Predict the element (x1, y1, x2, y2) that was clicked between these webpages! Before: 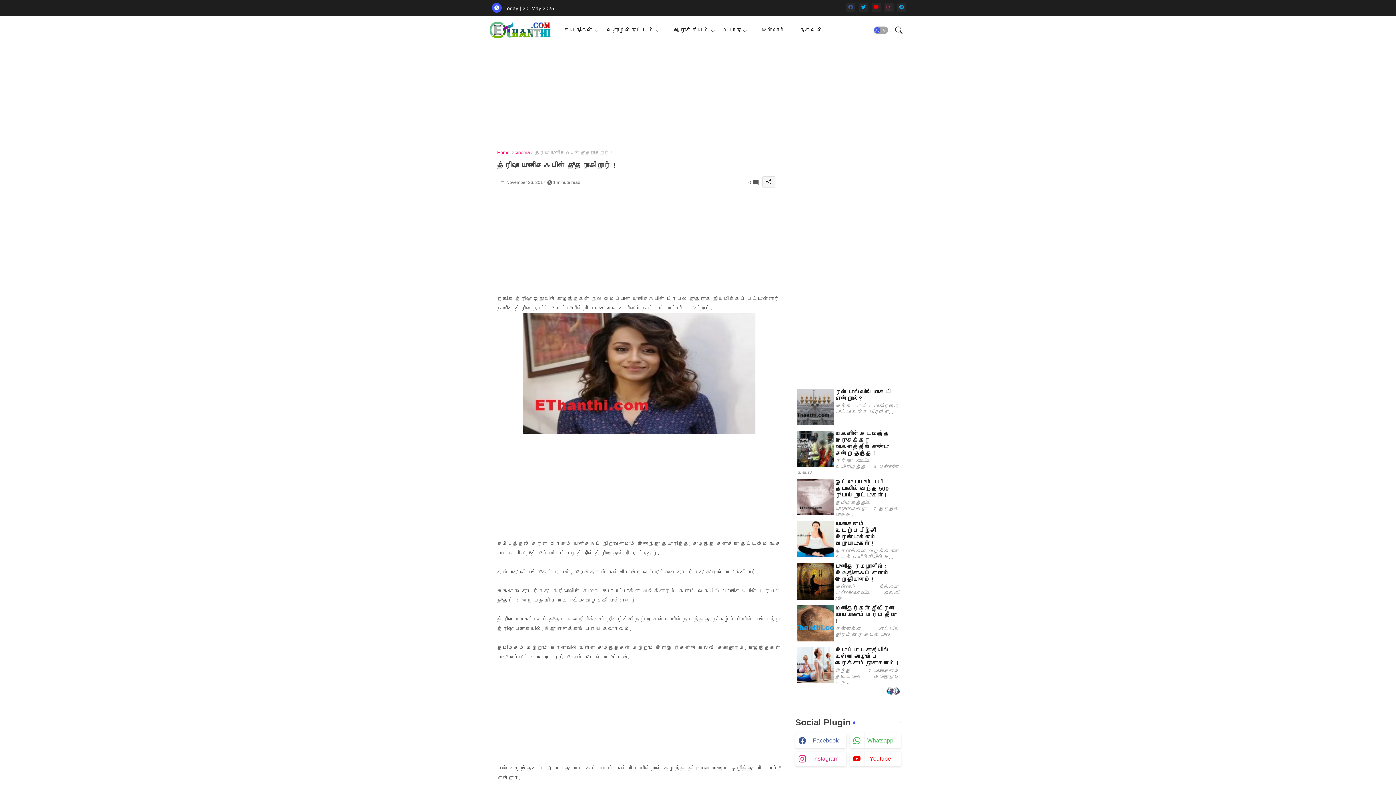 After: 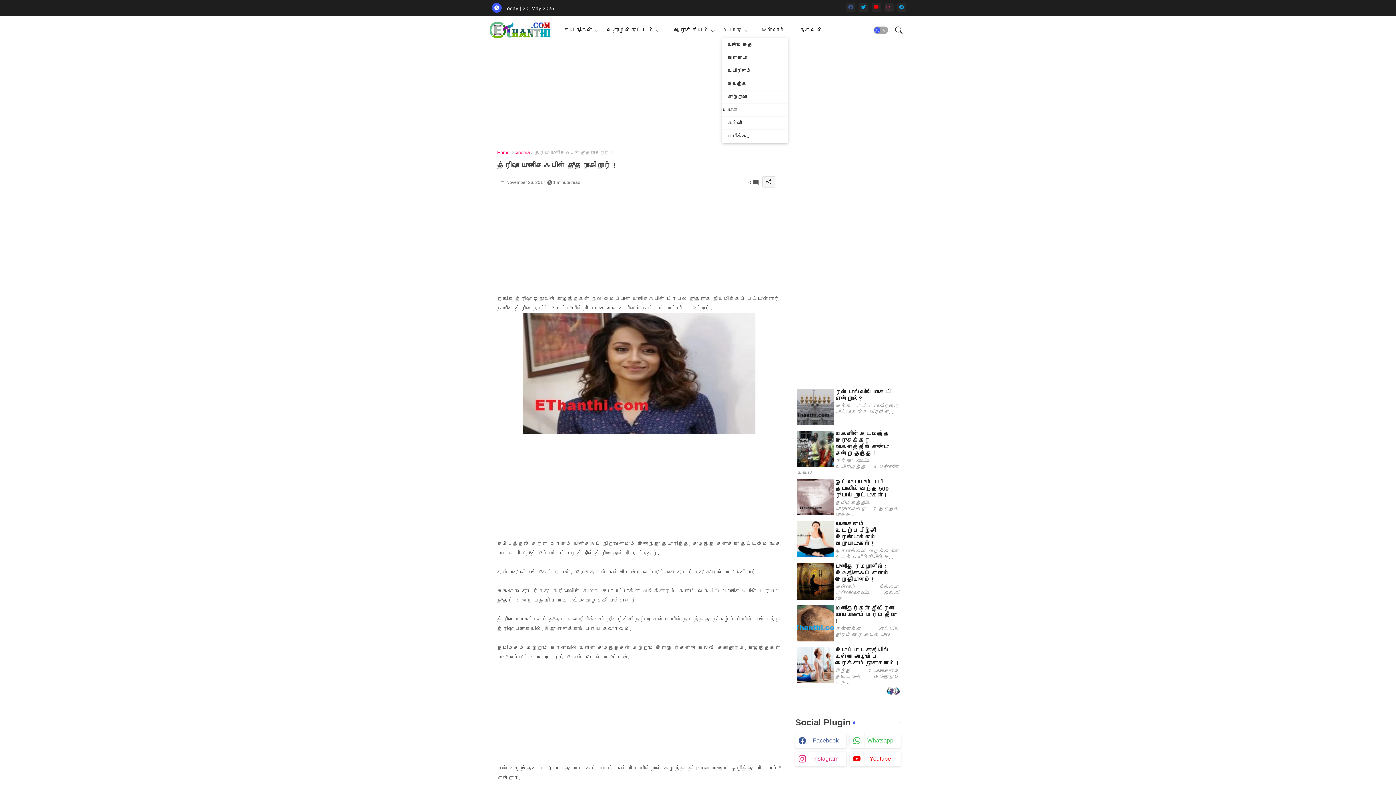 Action: label: பொது bbox: (722, 16, 754, 43)